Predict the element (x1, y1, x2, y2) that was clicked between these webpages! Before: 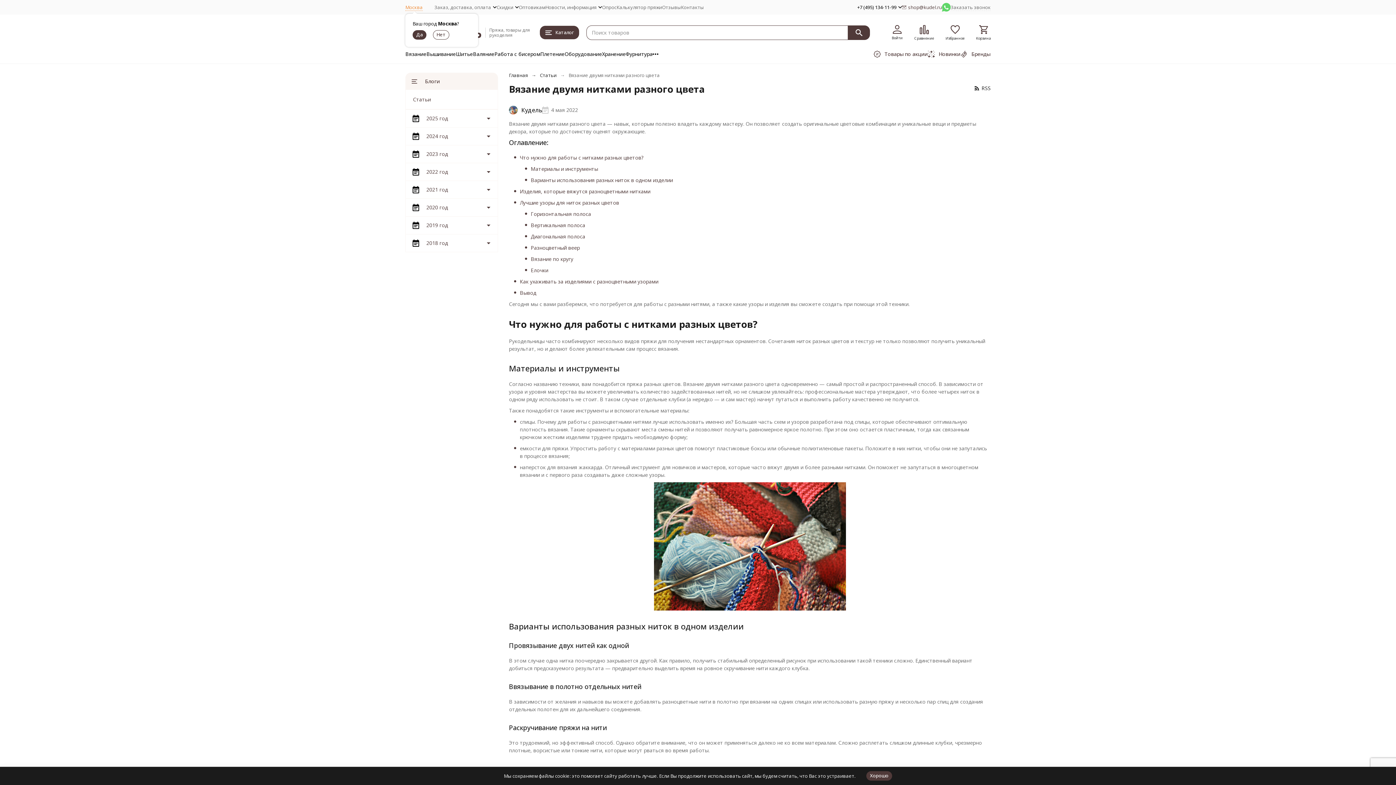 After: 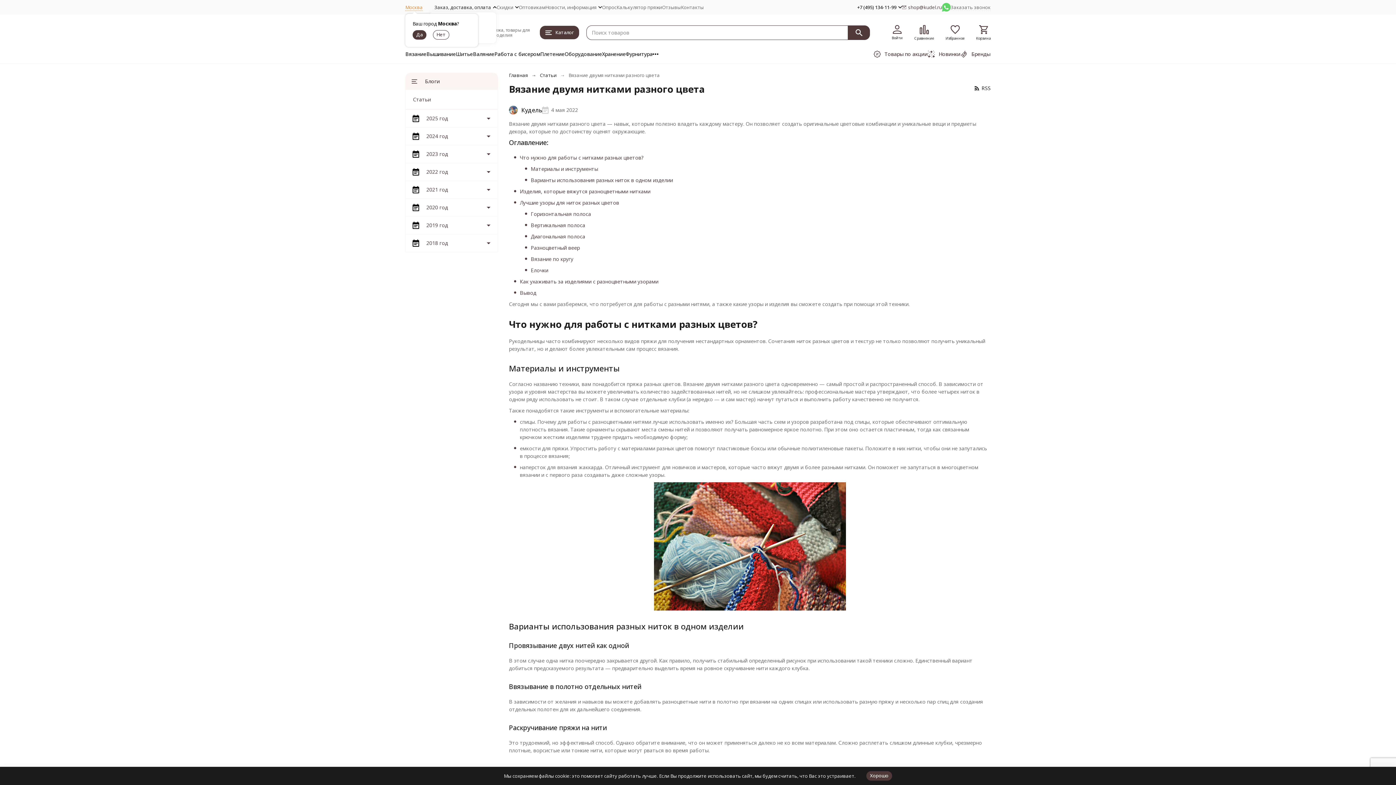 Action: label: Заказ, доставка, оплата bbox: (434, 4, 496, 10)